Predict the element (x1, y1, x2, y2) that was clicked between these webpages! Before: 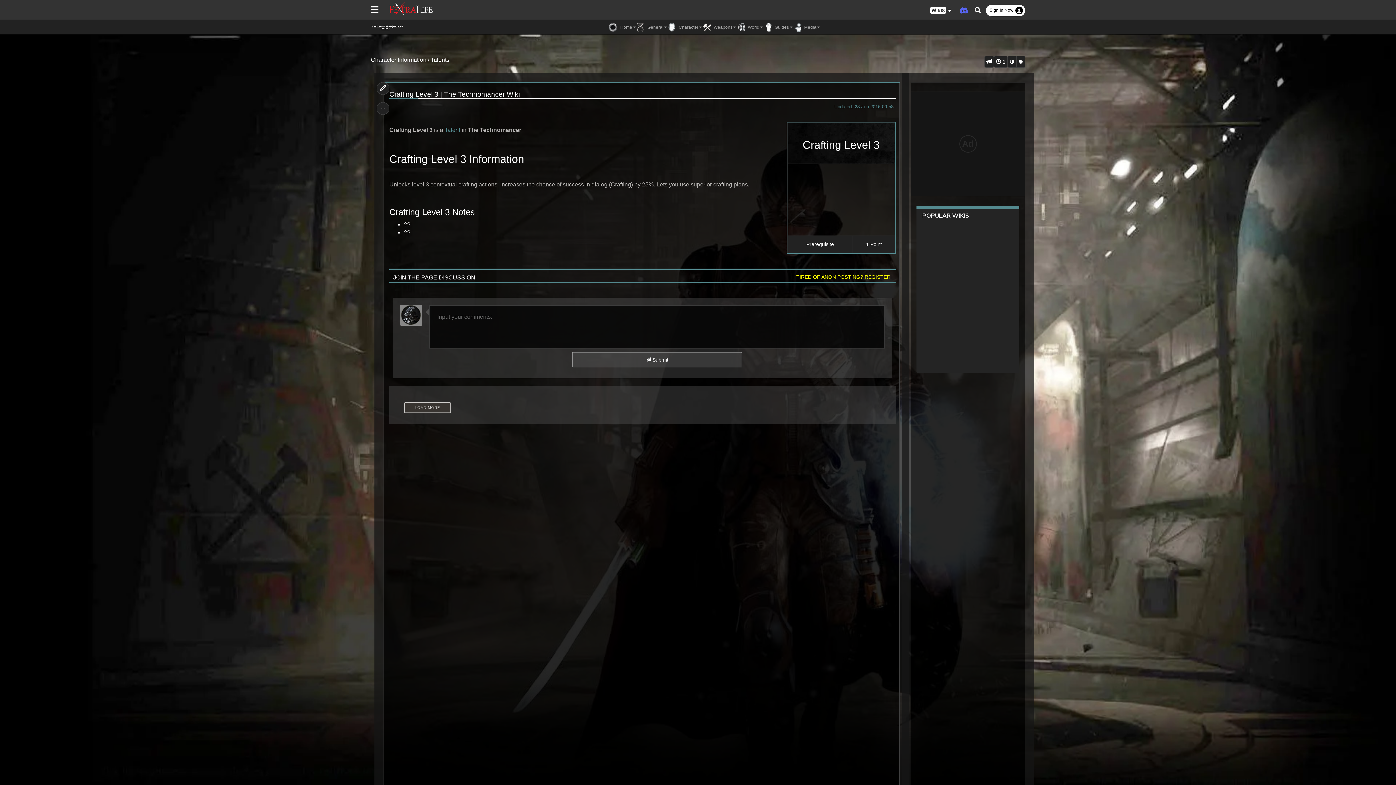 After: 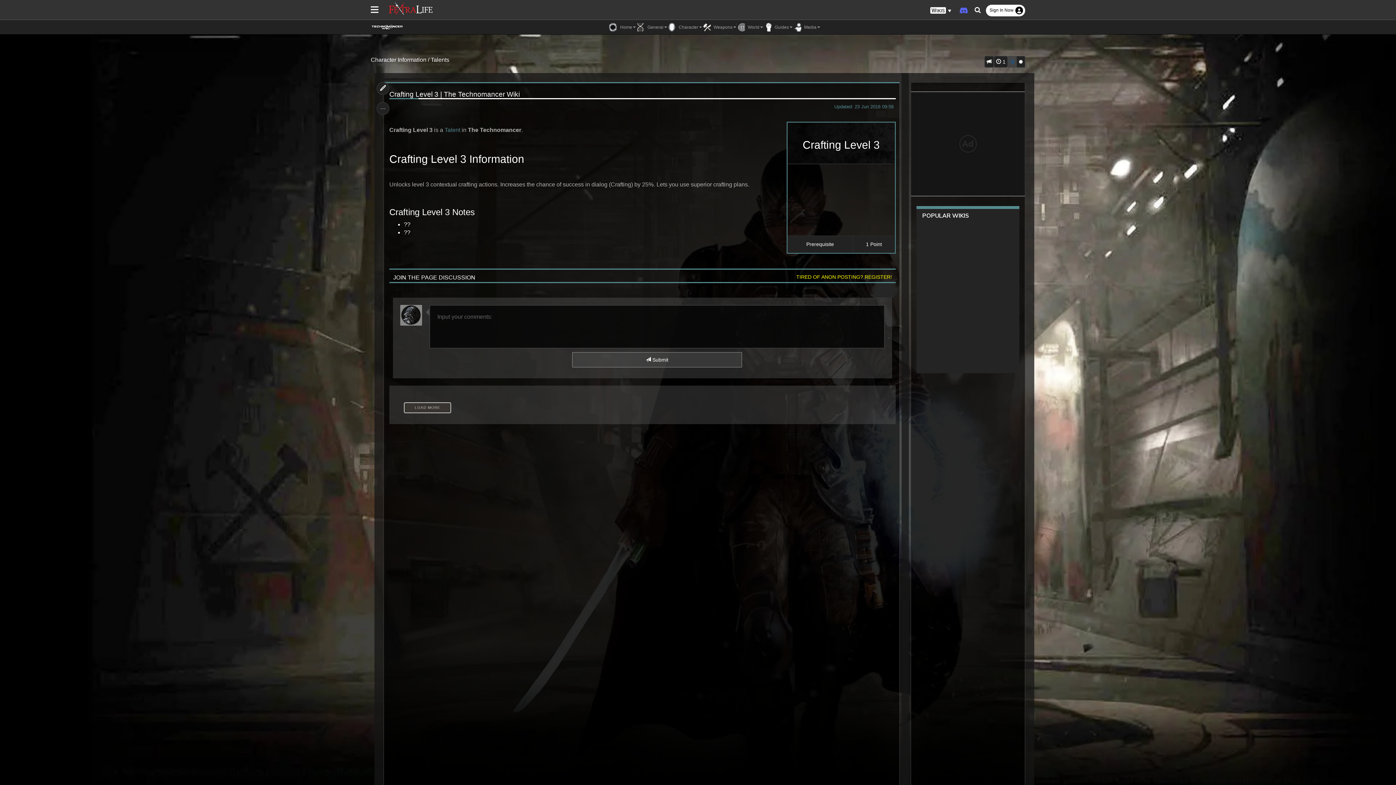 Action: bbox: (1008, 56, 1016, 67)